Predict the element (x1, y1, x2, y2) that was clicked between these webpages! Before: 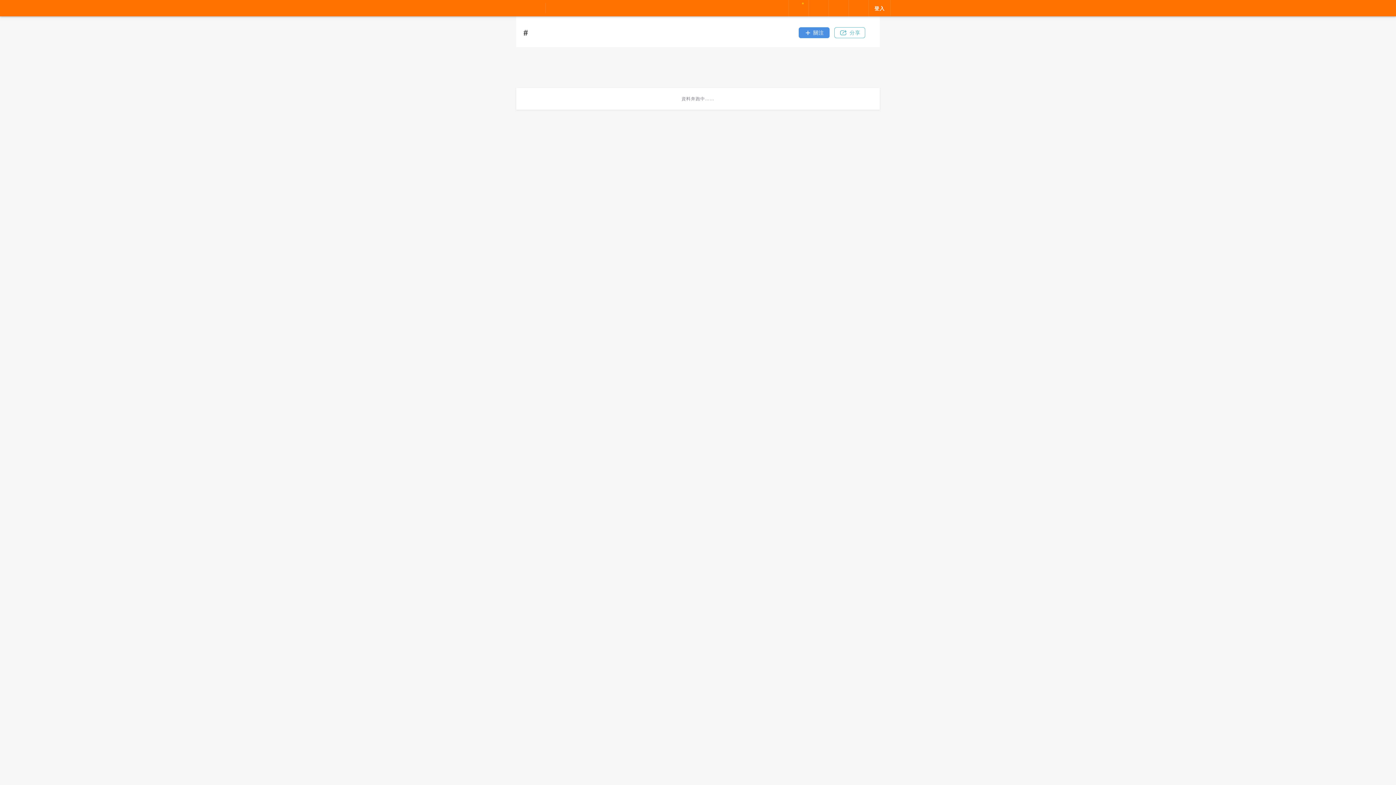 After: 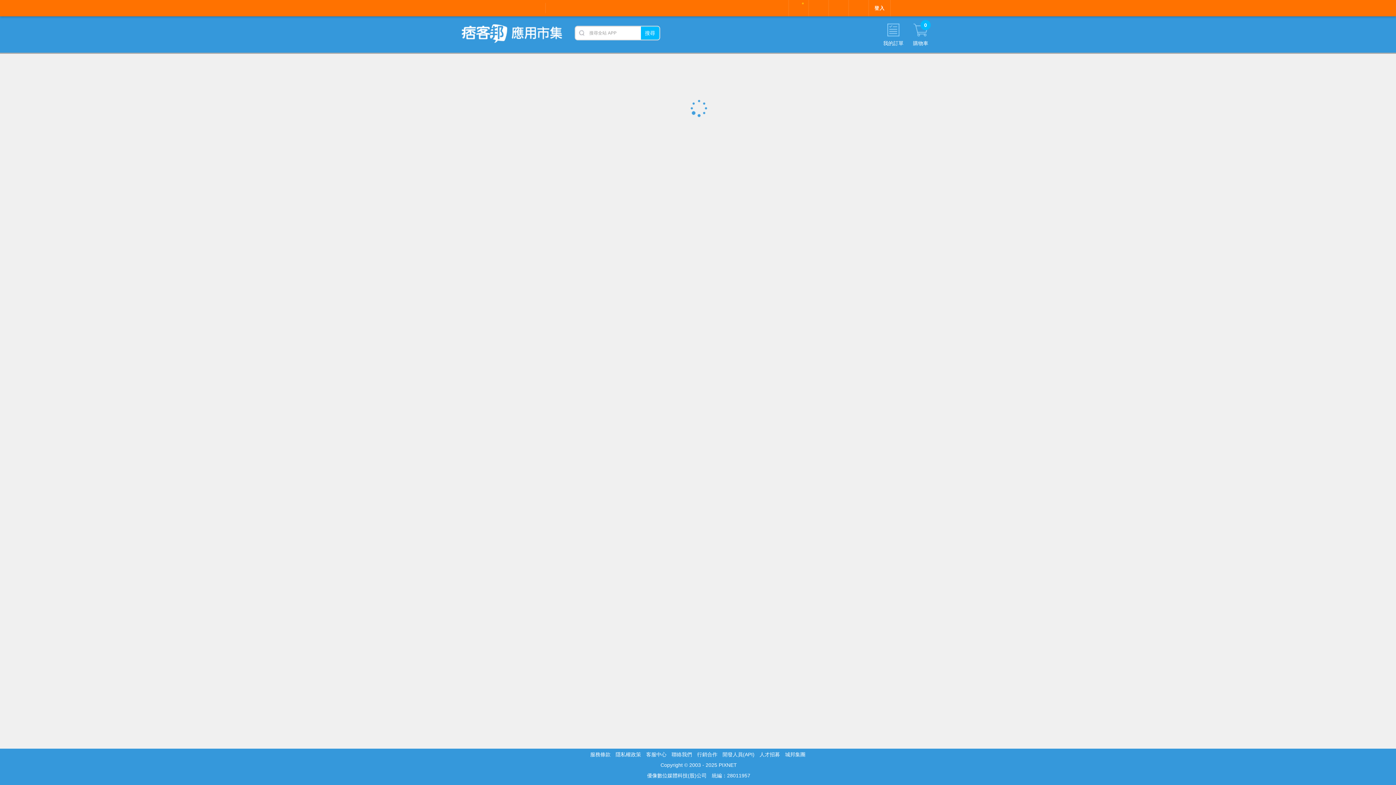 Action: label: 應用市集 bbox: (569, 4, 602, 11)